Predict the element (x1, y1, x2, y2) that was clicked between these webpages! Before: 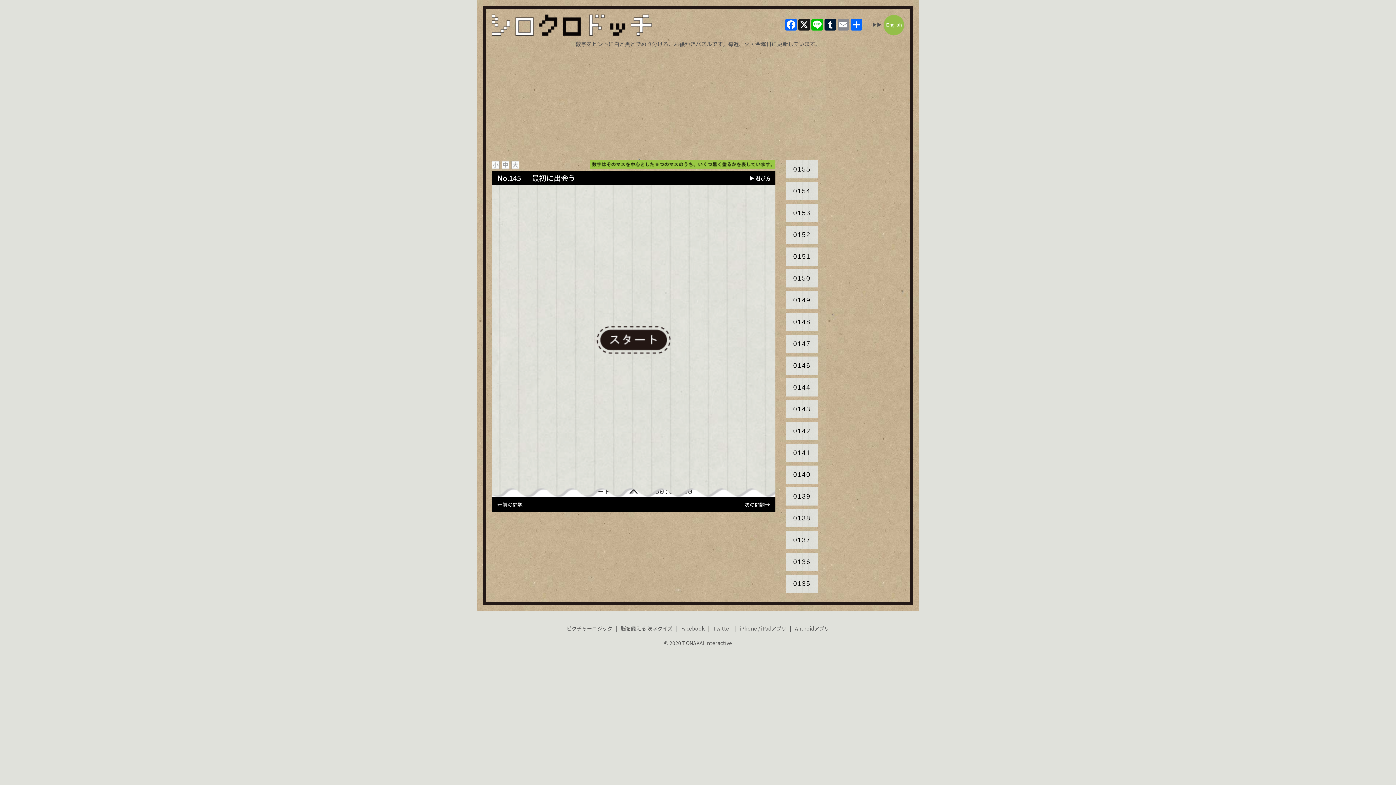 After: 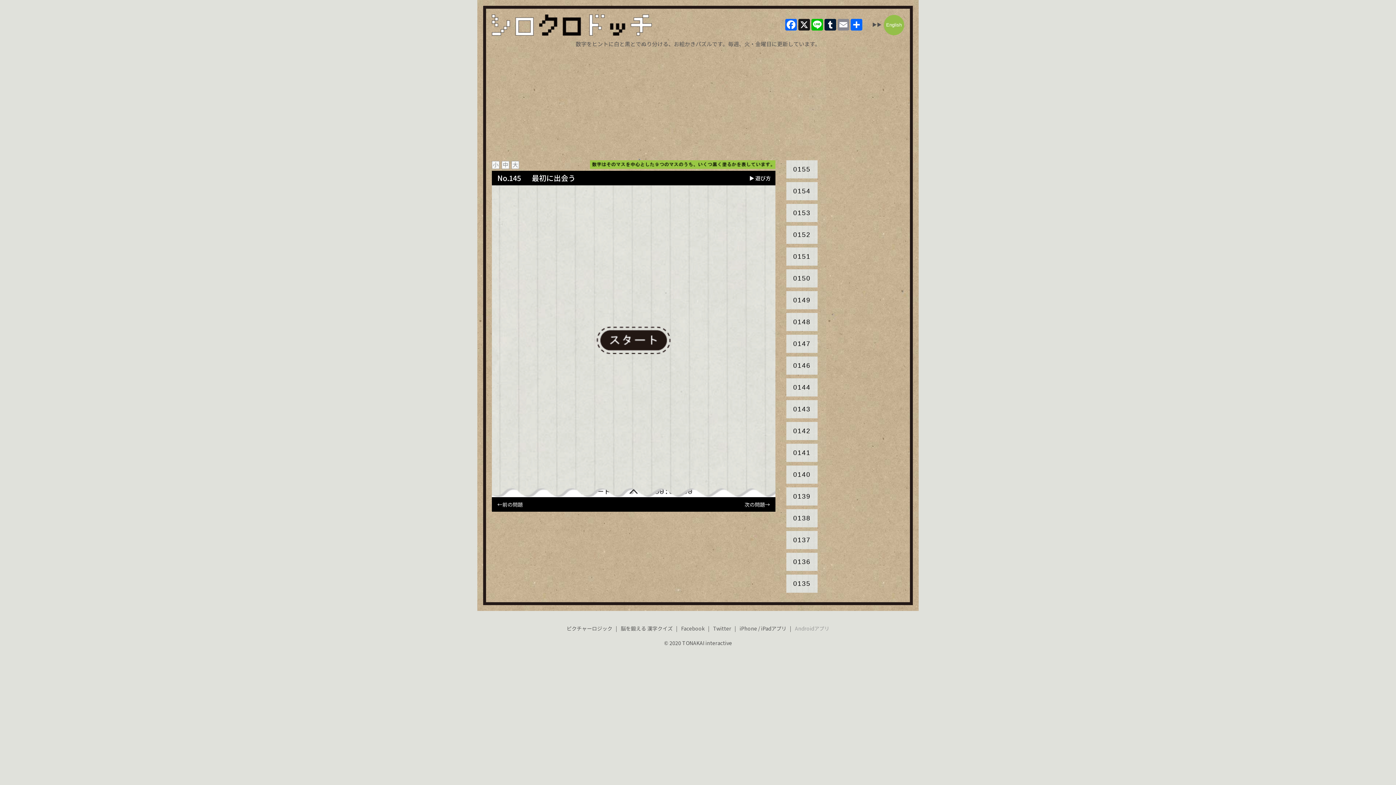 Action: bbox: (792, 625, 831, 632) label: Androidアプリ